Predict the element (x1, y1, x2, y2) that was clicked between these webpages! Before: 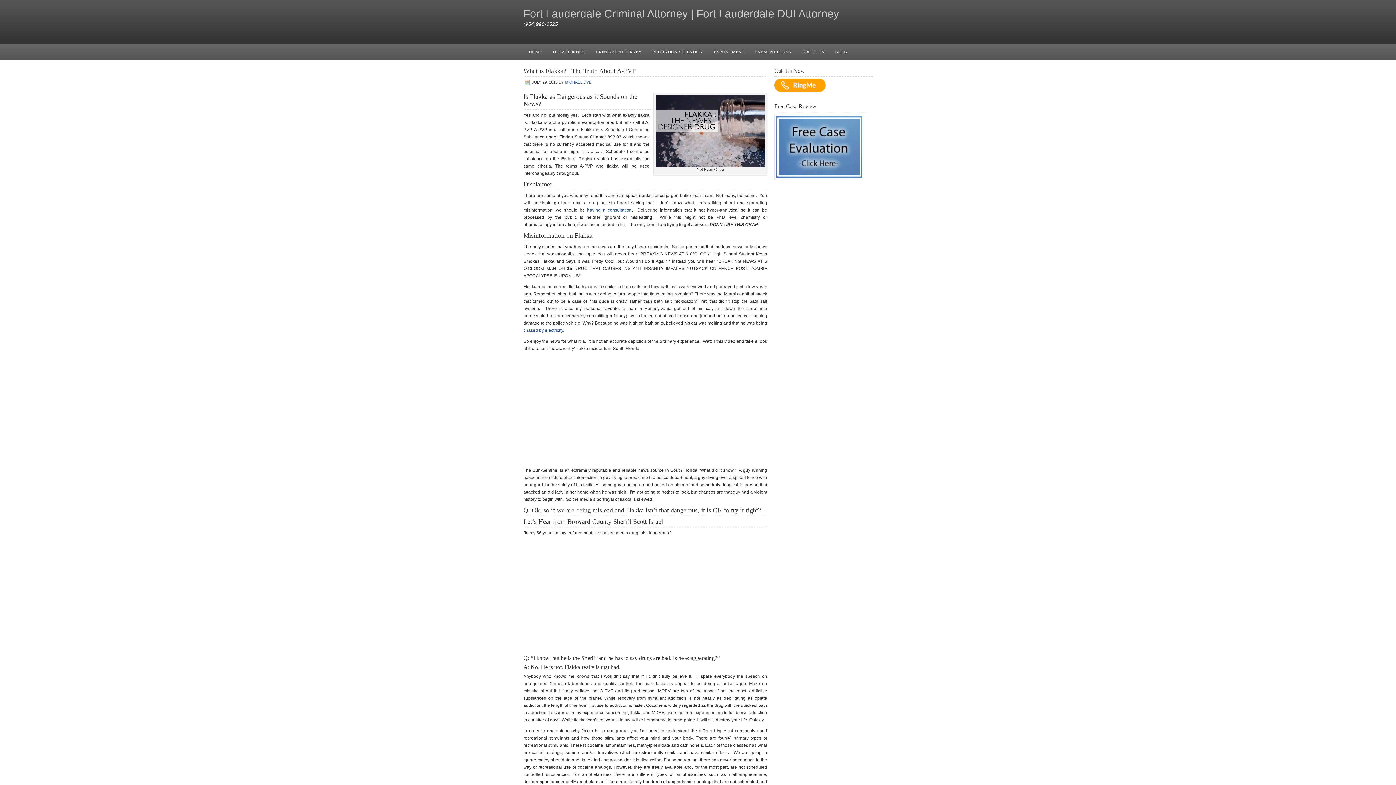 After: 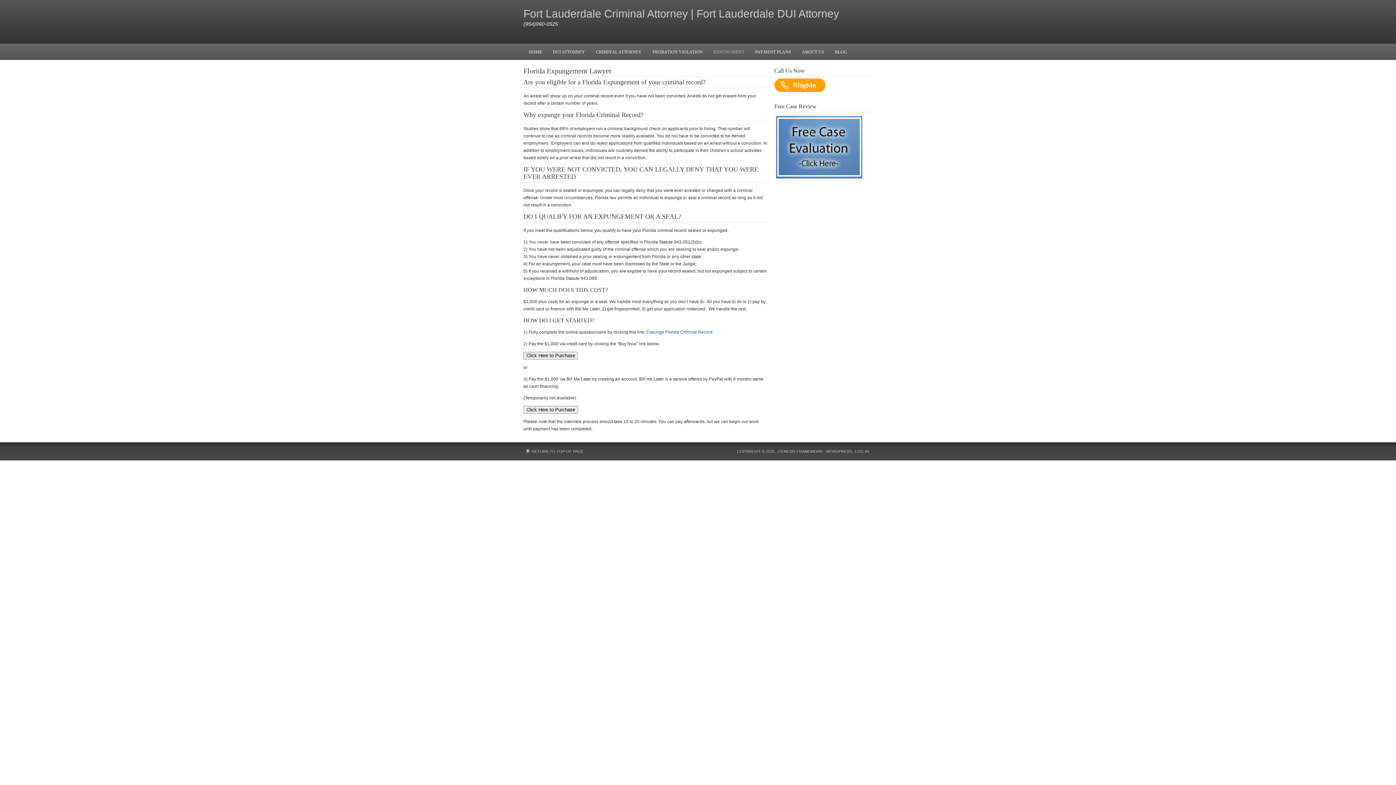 Action: label: EXPUNGMENT bbox: (708, 43, 749, 60)